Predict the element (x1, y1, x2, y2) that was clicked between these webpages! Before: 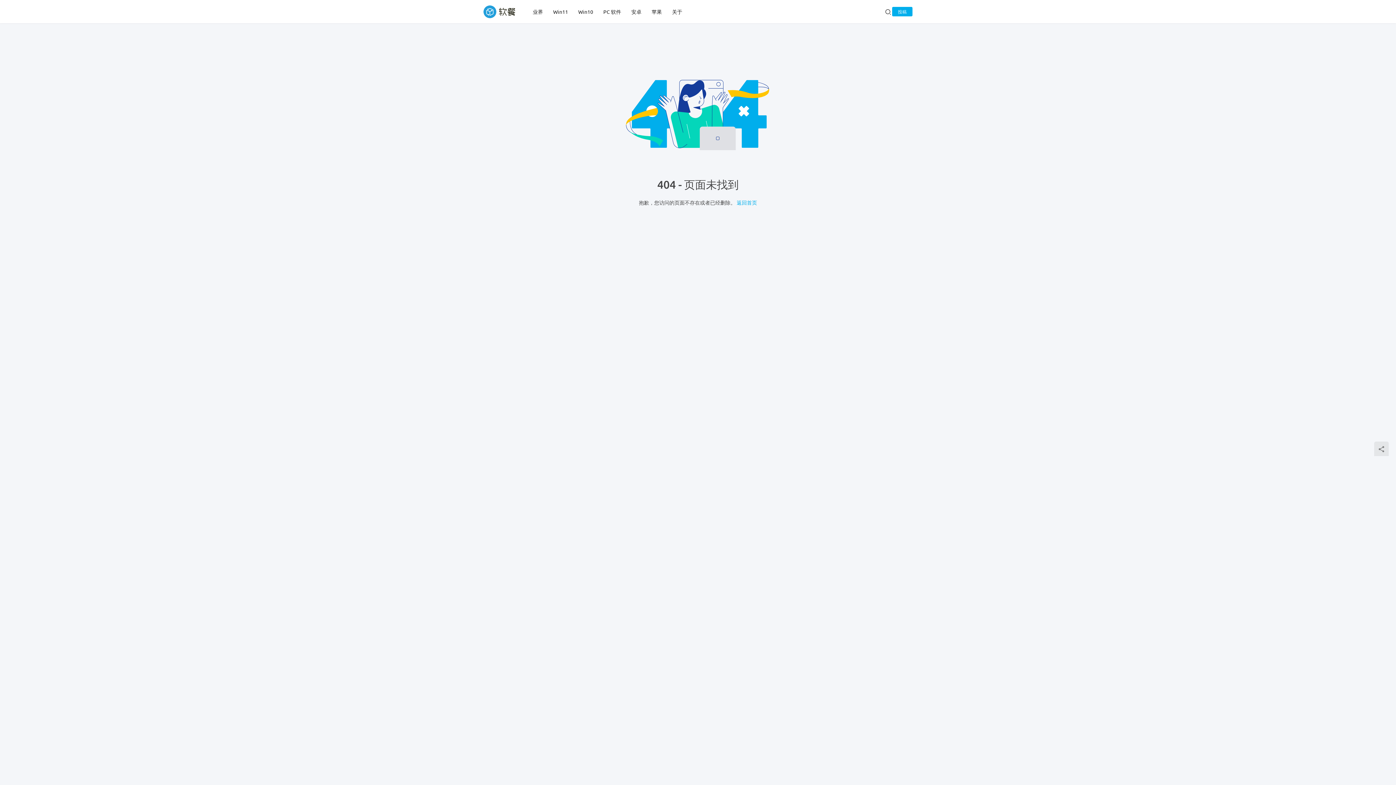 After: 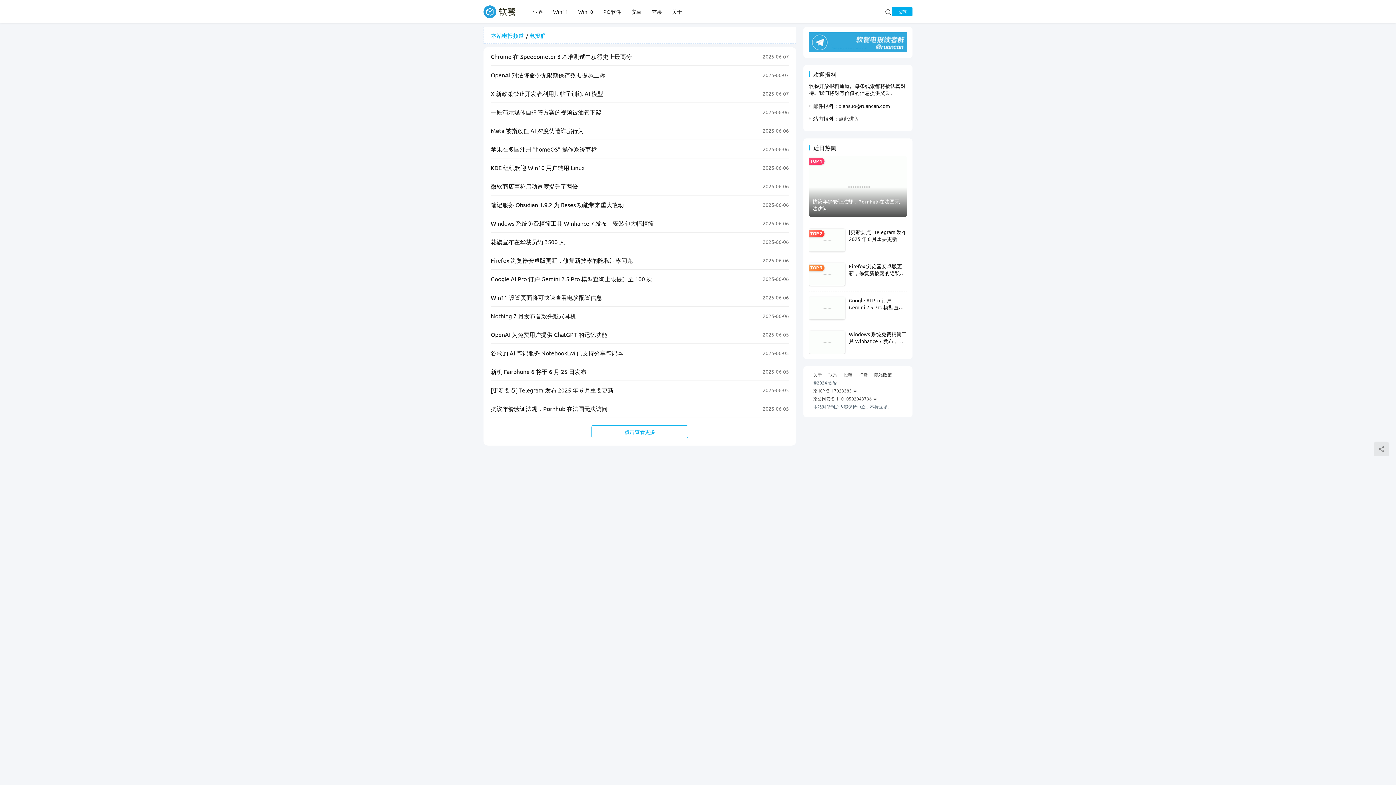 Action: bbox: (736, 199, 757, 205) label: 返回首页